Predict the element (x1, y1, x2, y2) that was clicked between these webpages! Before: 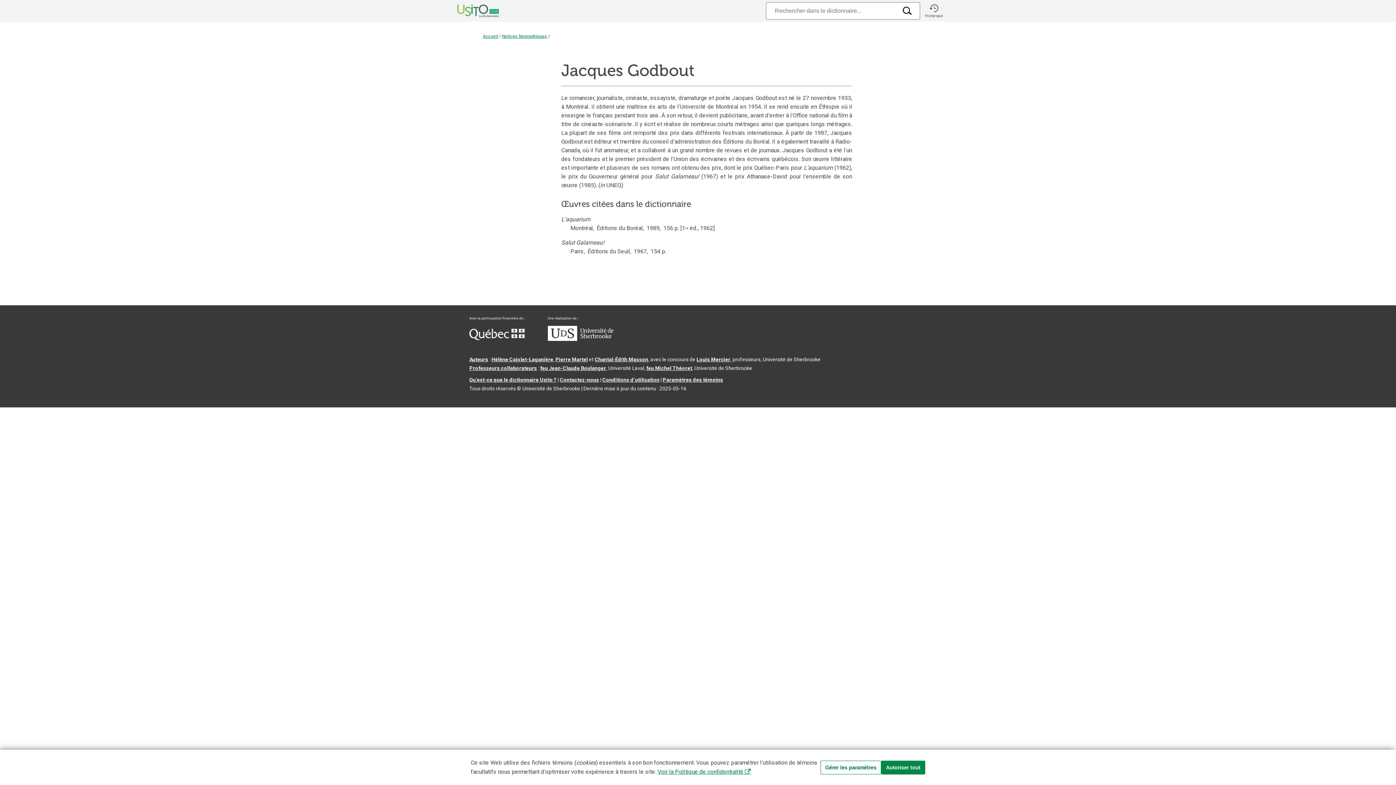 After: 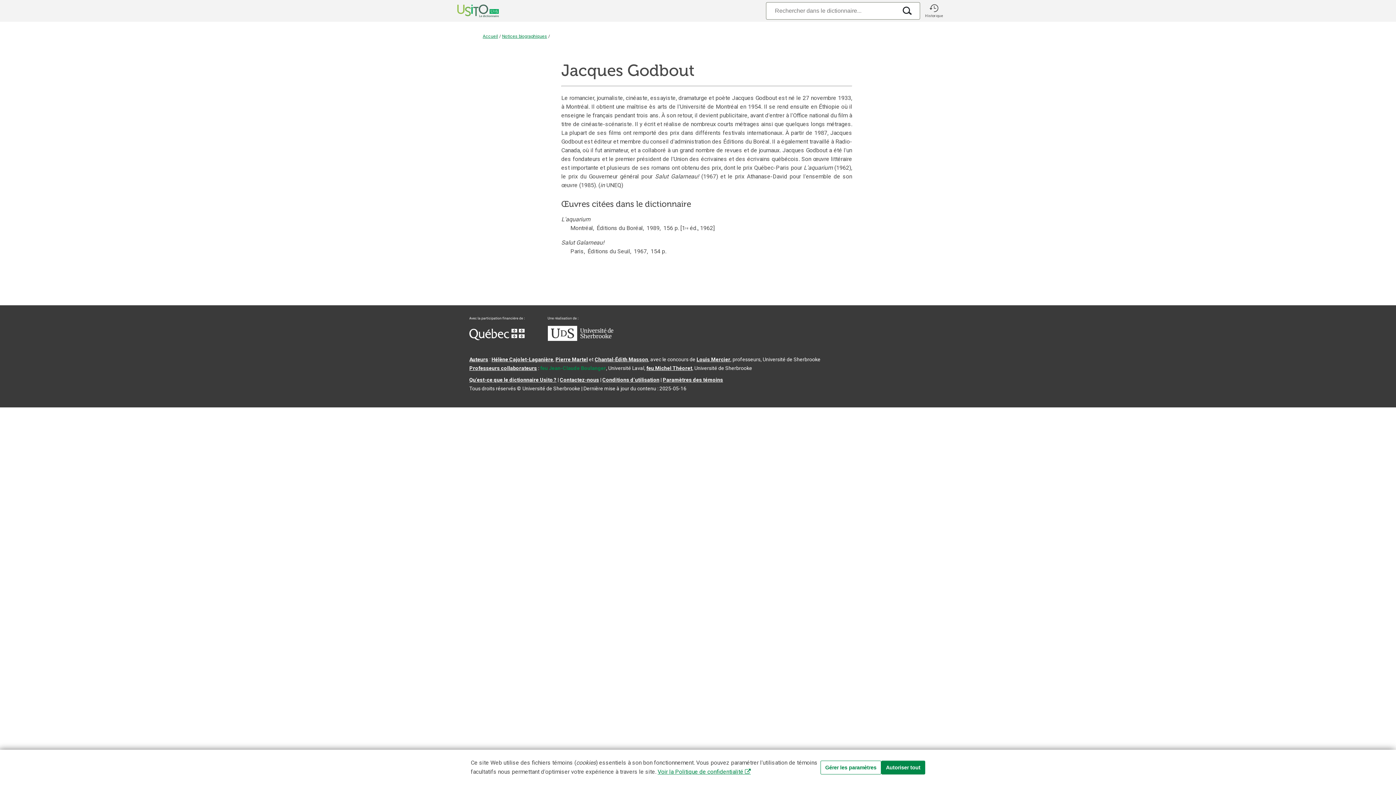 Action: label: feu Jean-Claude Boulanger bbox: (540, 365, 606, 371)